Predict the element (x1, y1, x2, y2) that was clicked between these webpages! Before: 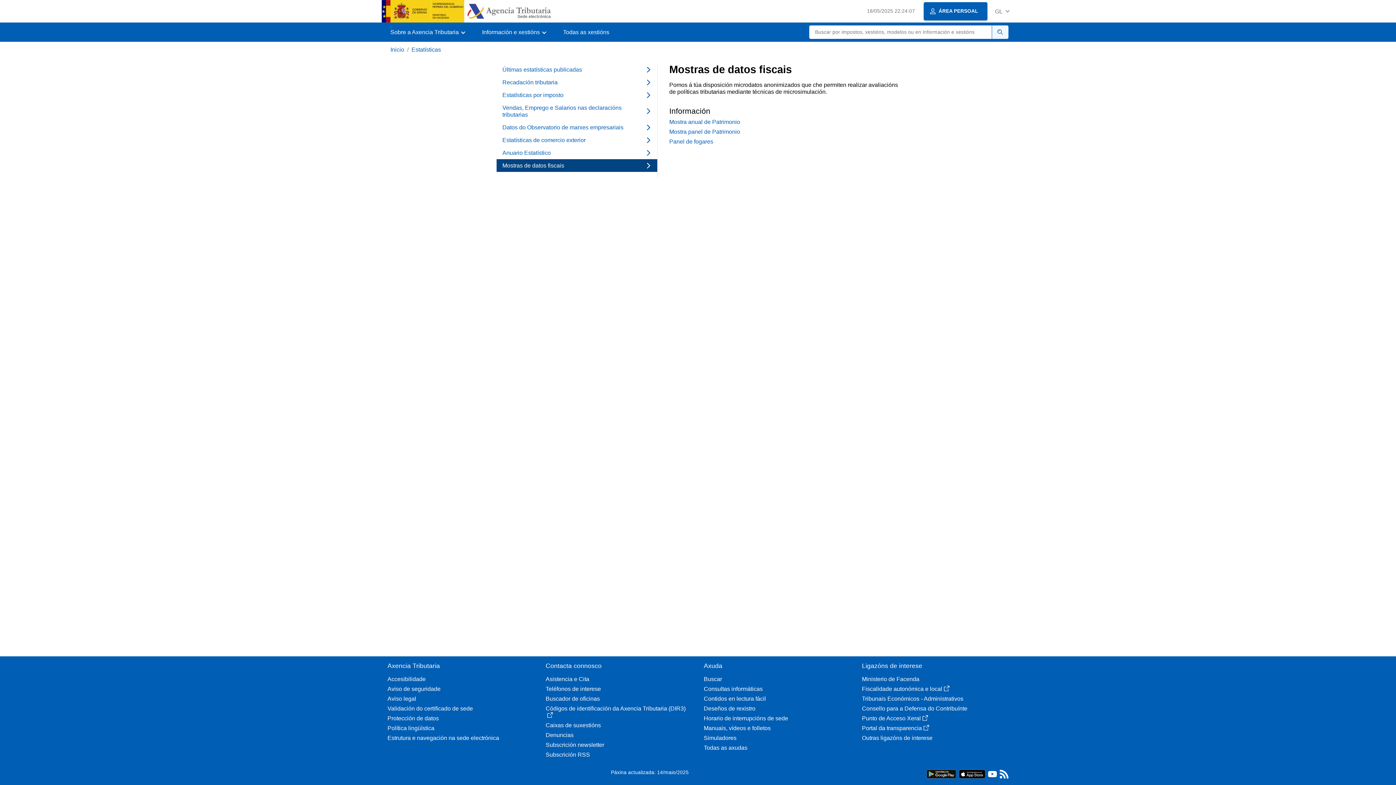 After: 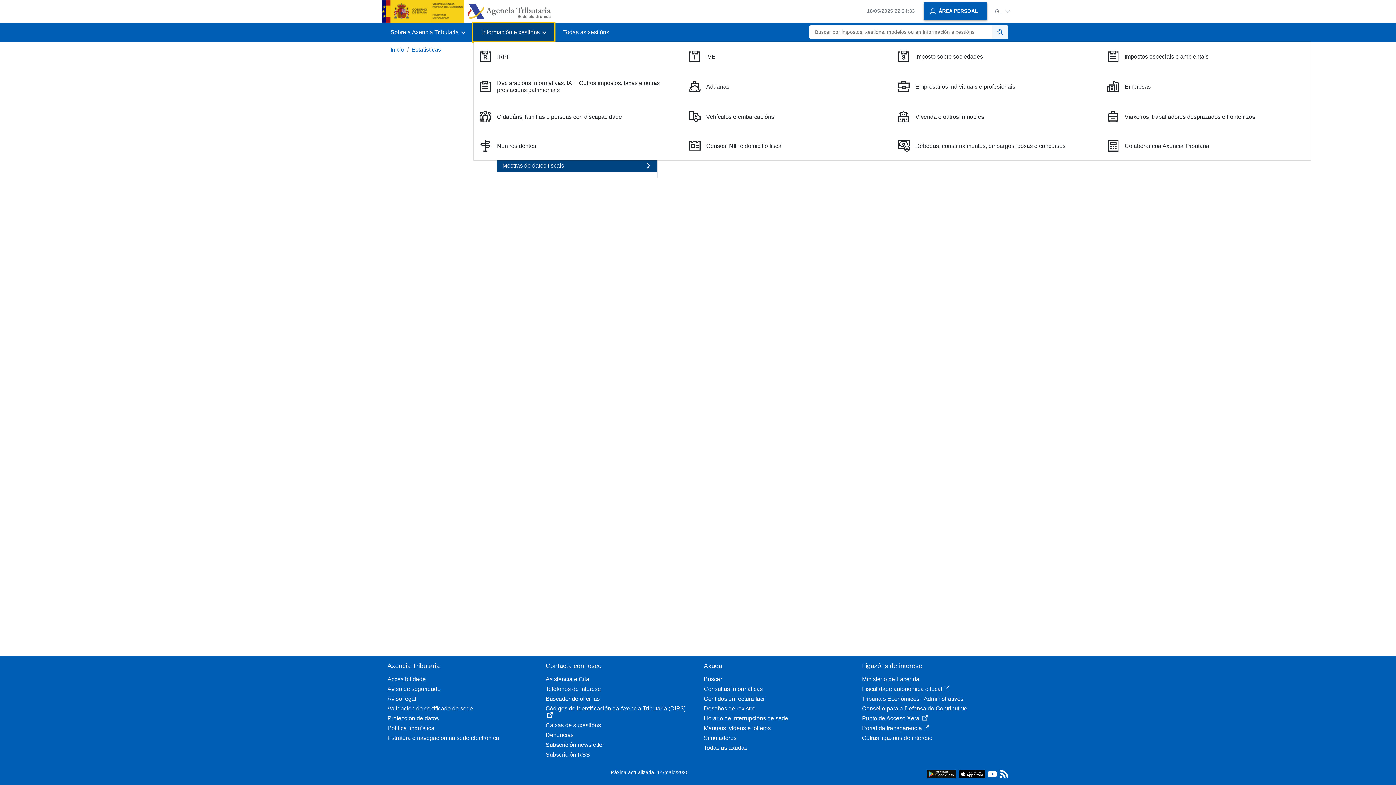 Action: bbox: (473, 22, 554, 41) label: Información e xestións